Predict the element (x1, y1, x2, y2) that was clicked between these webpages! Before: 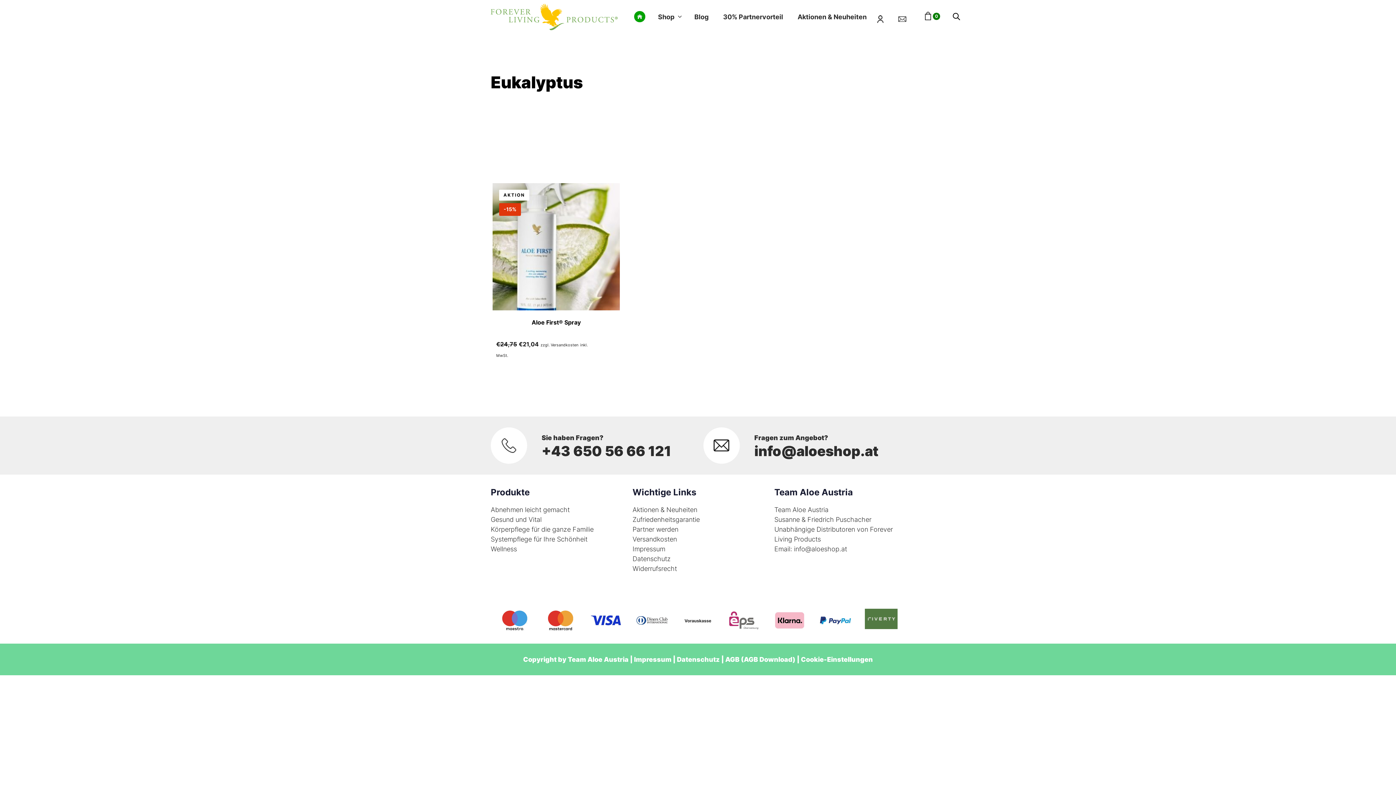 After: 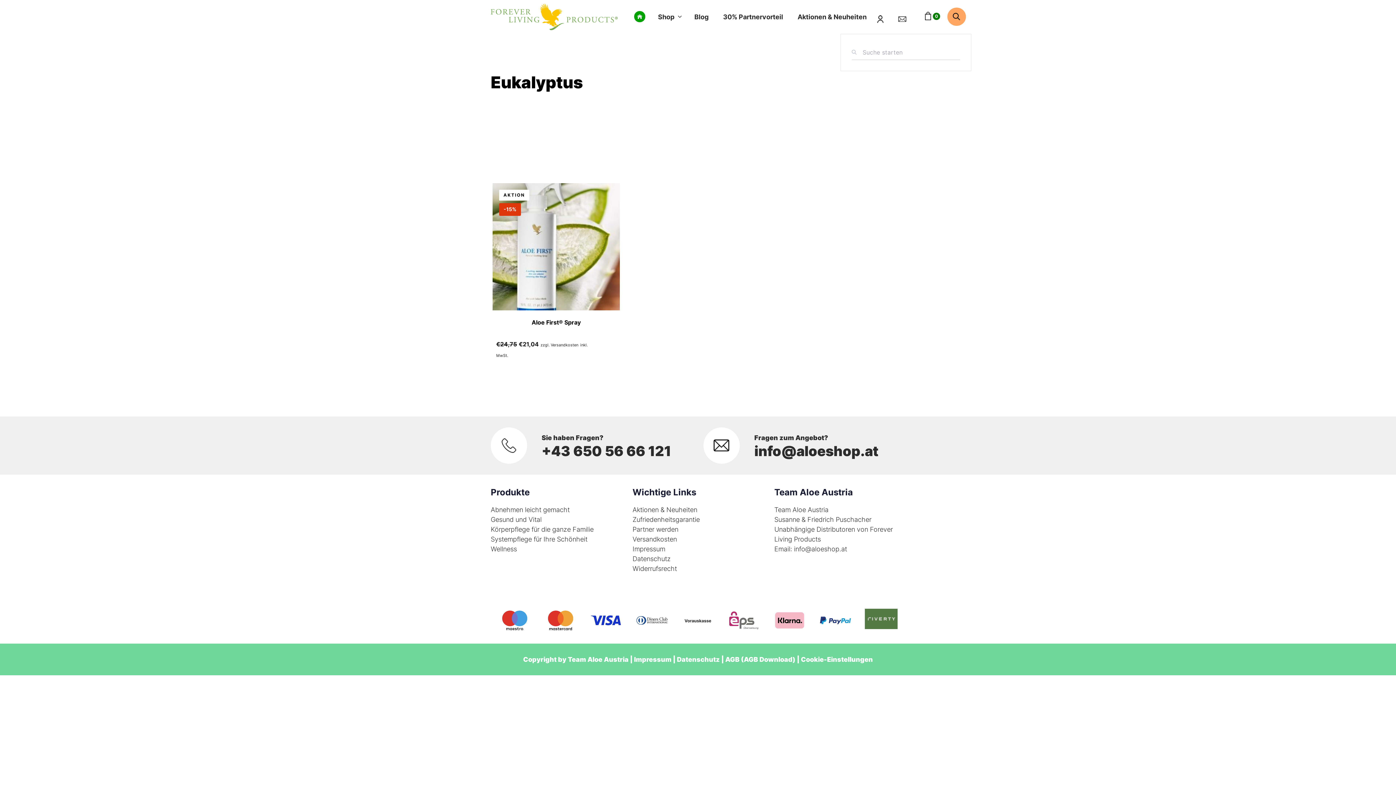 Action: bbox: (953, 12, 960, 21)